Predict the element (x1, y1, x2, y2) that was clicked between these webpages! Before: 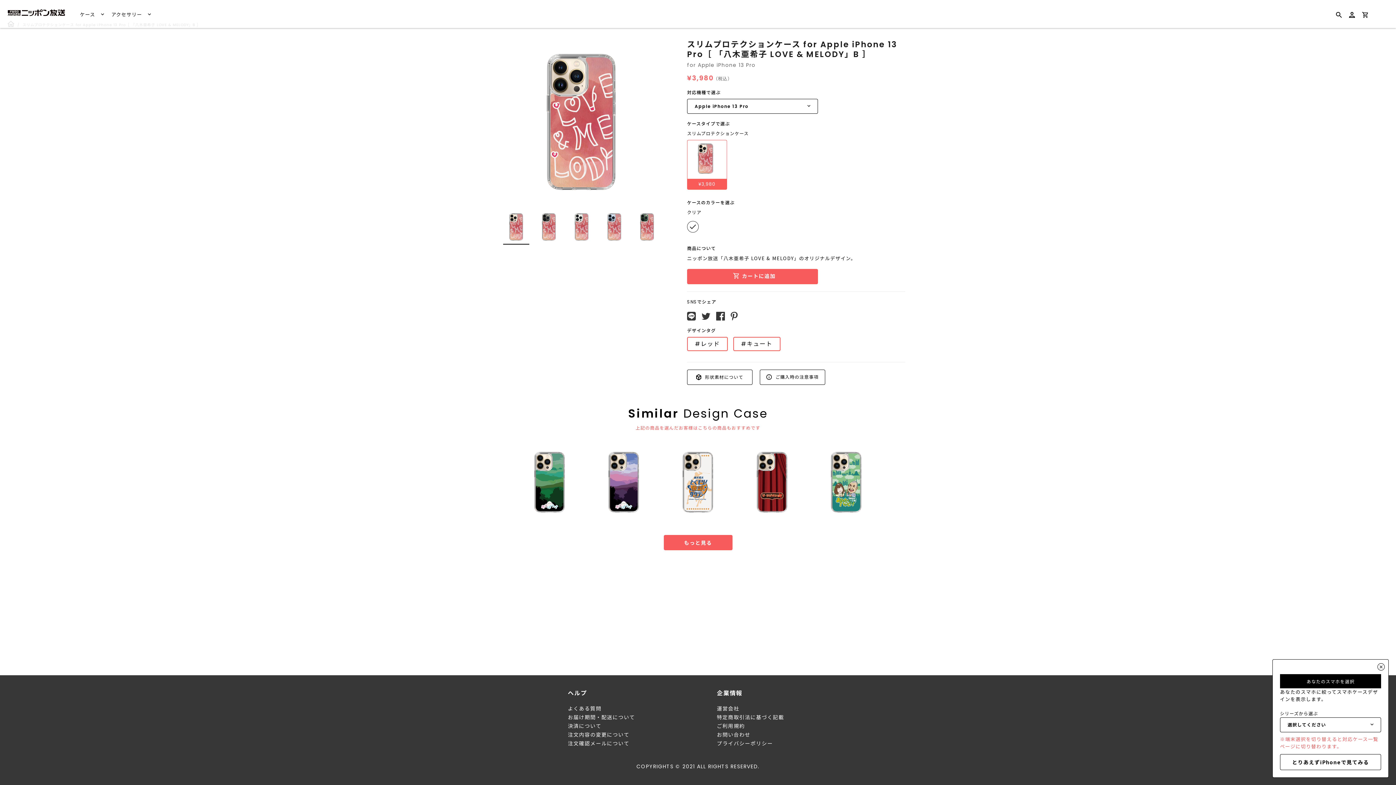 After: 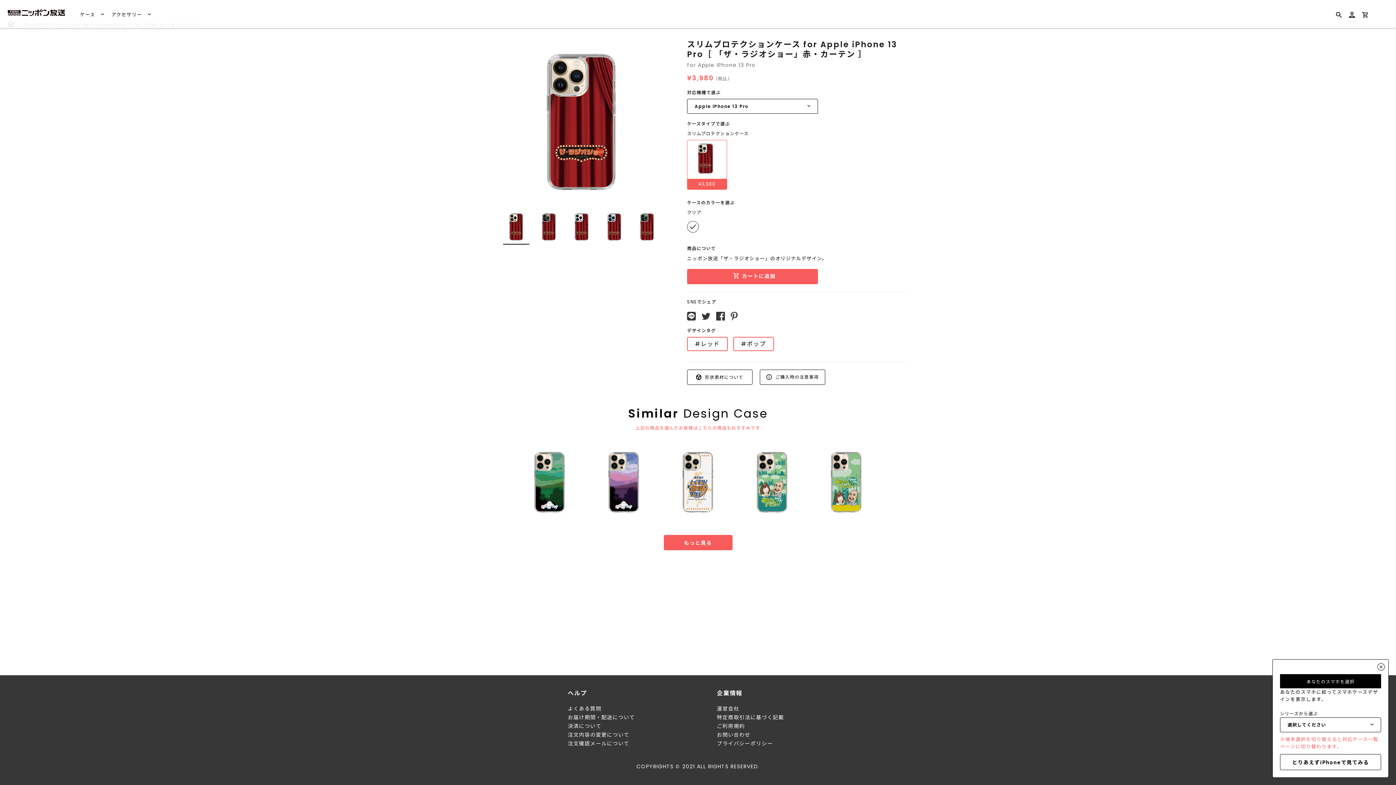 Action: bbox: (736, 445, 808, 518)